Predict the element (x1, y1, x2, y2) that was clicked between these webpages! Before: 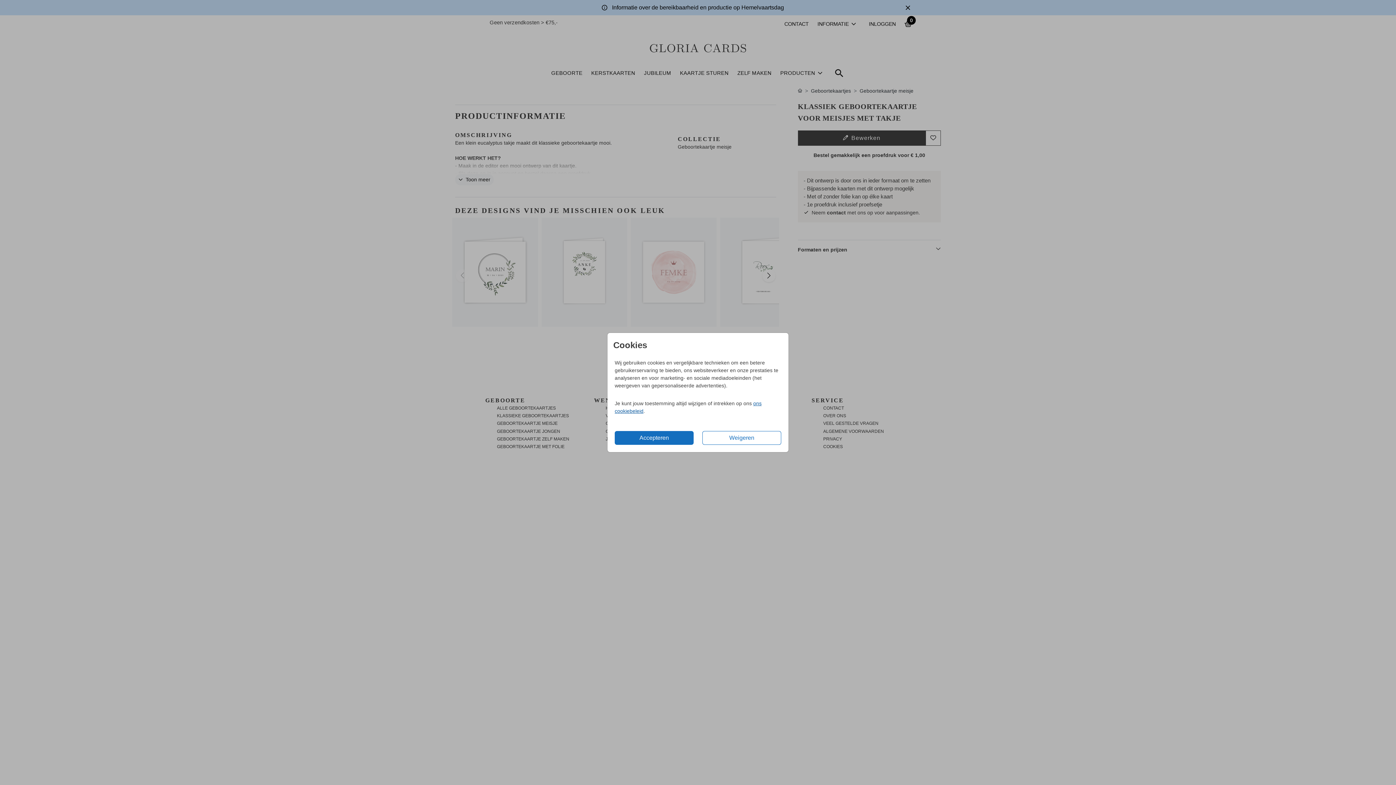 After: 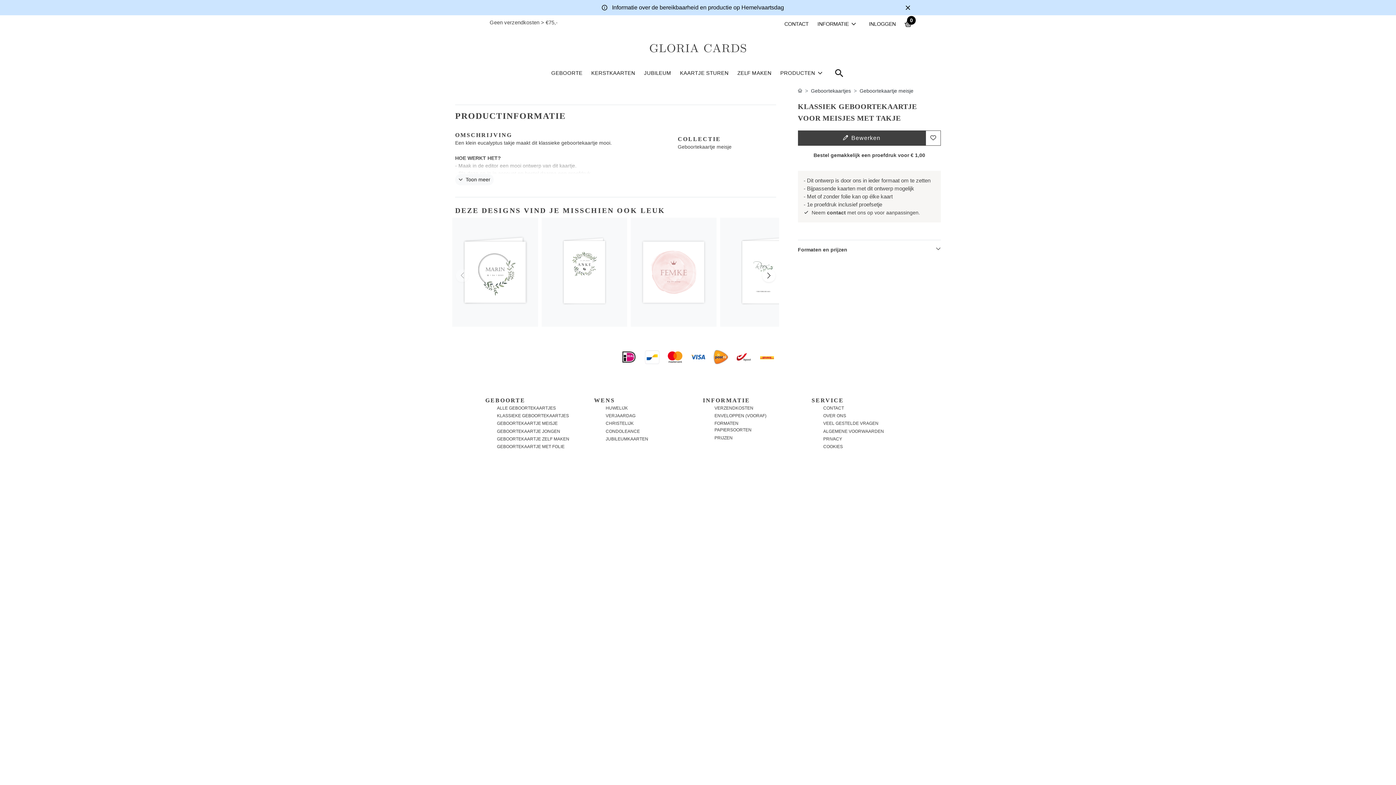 Action: bbox: (702, 431, 781, 445) label: Weigeren